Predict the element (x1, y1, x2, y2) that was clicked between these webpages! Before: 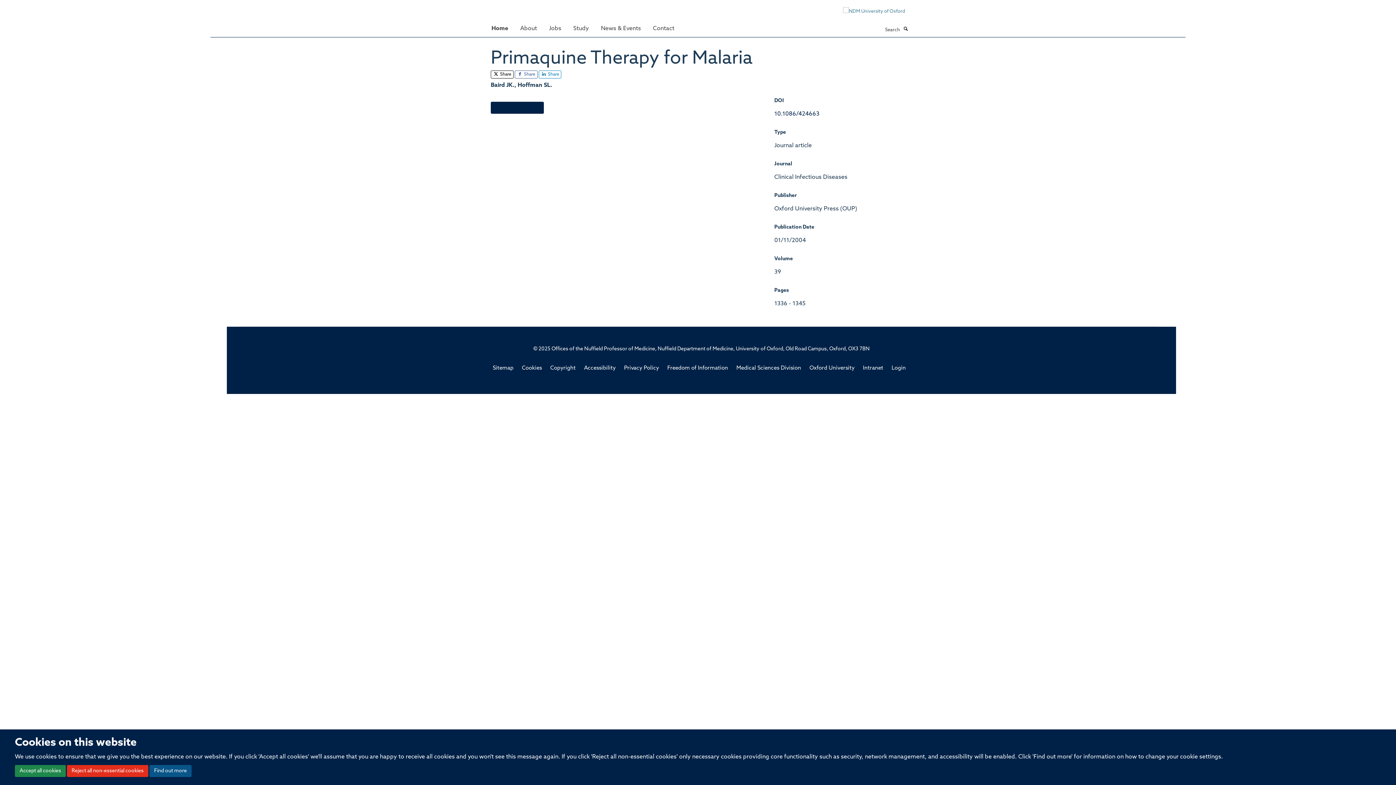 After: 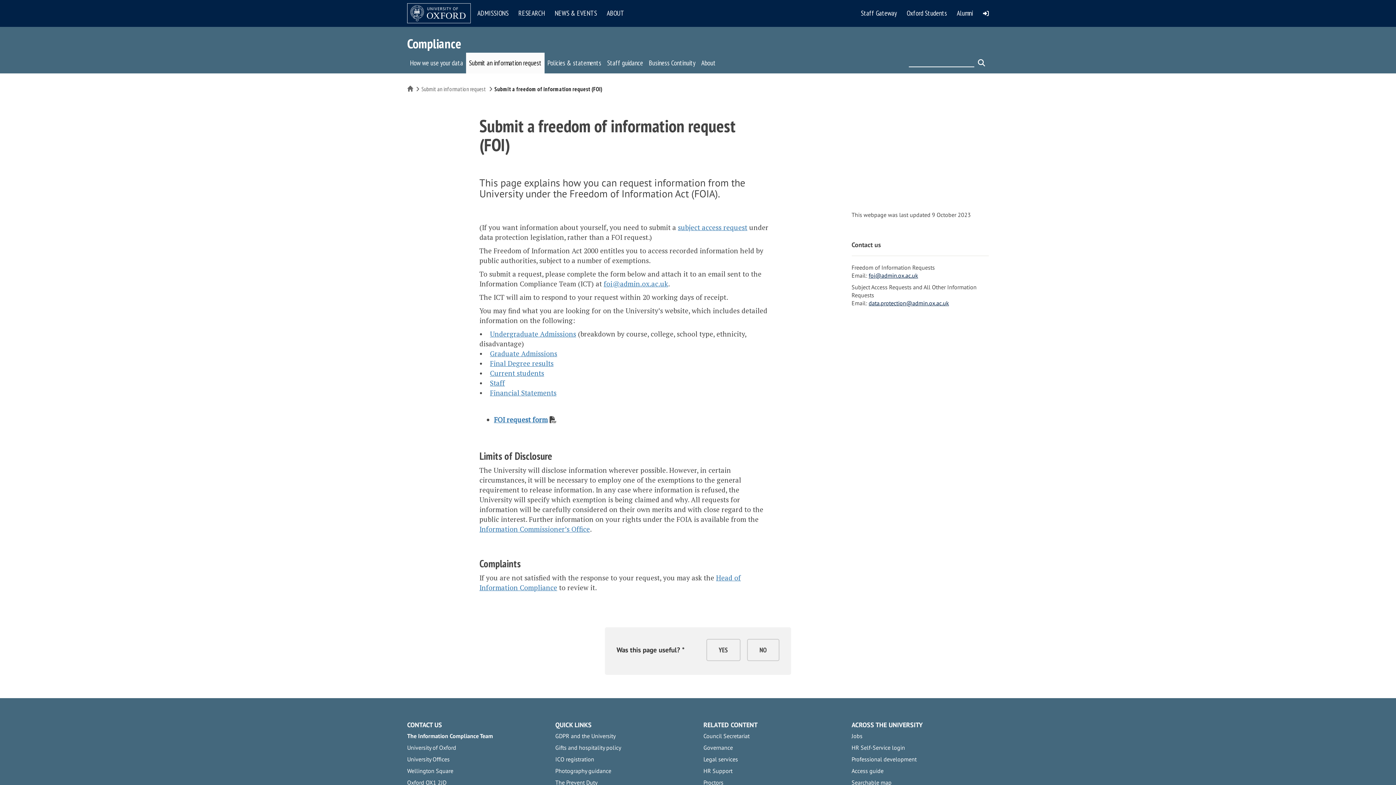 Action: bbox: (667, 365, 728, 371) label: Freedom of Information